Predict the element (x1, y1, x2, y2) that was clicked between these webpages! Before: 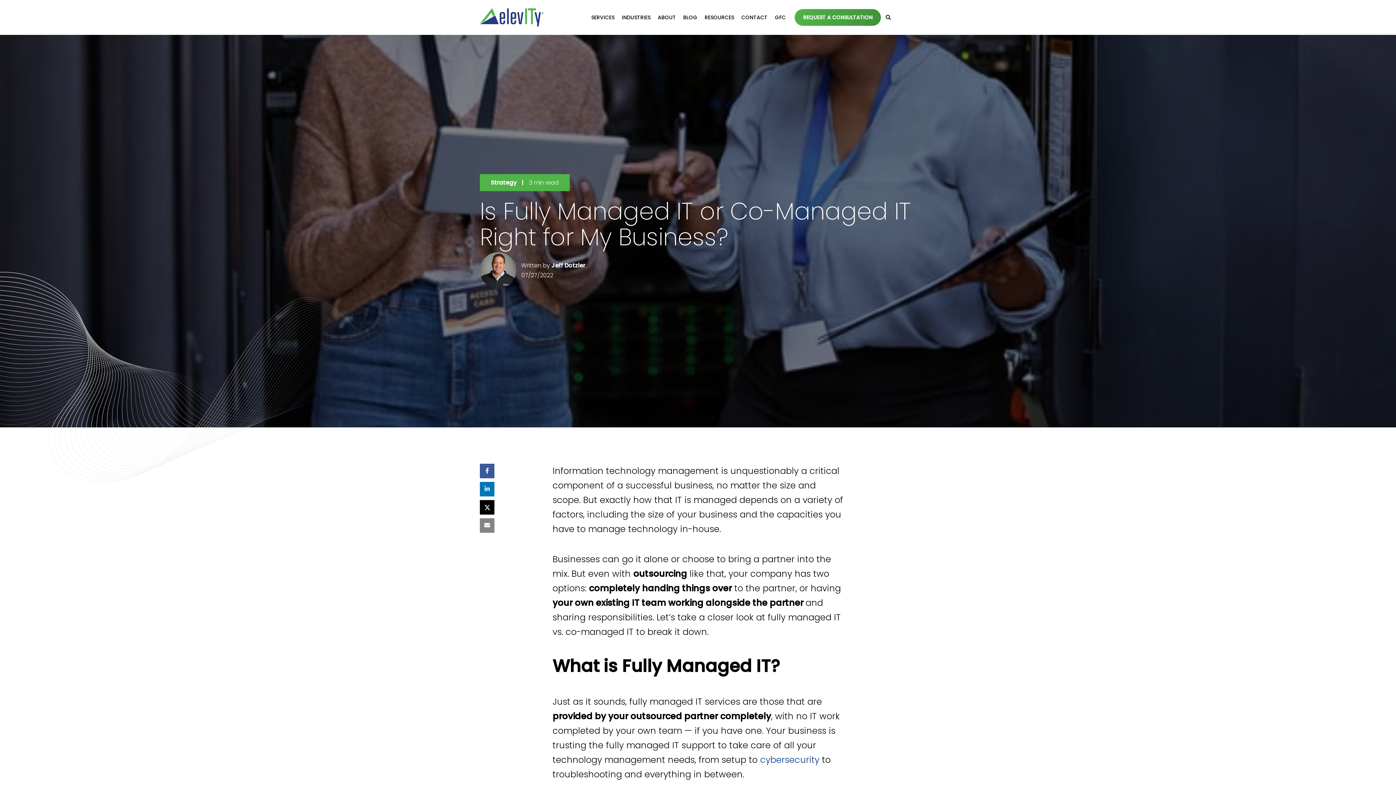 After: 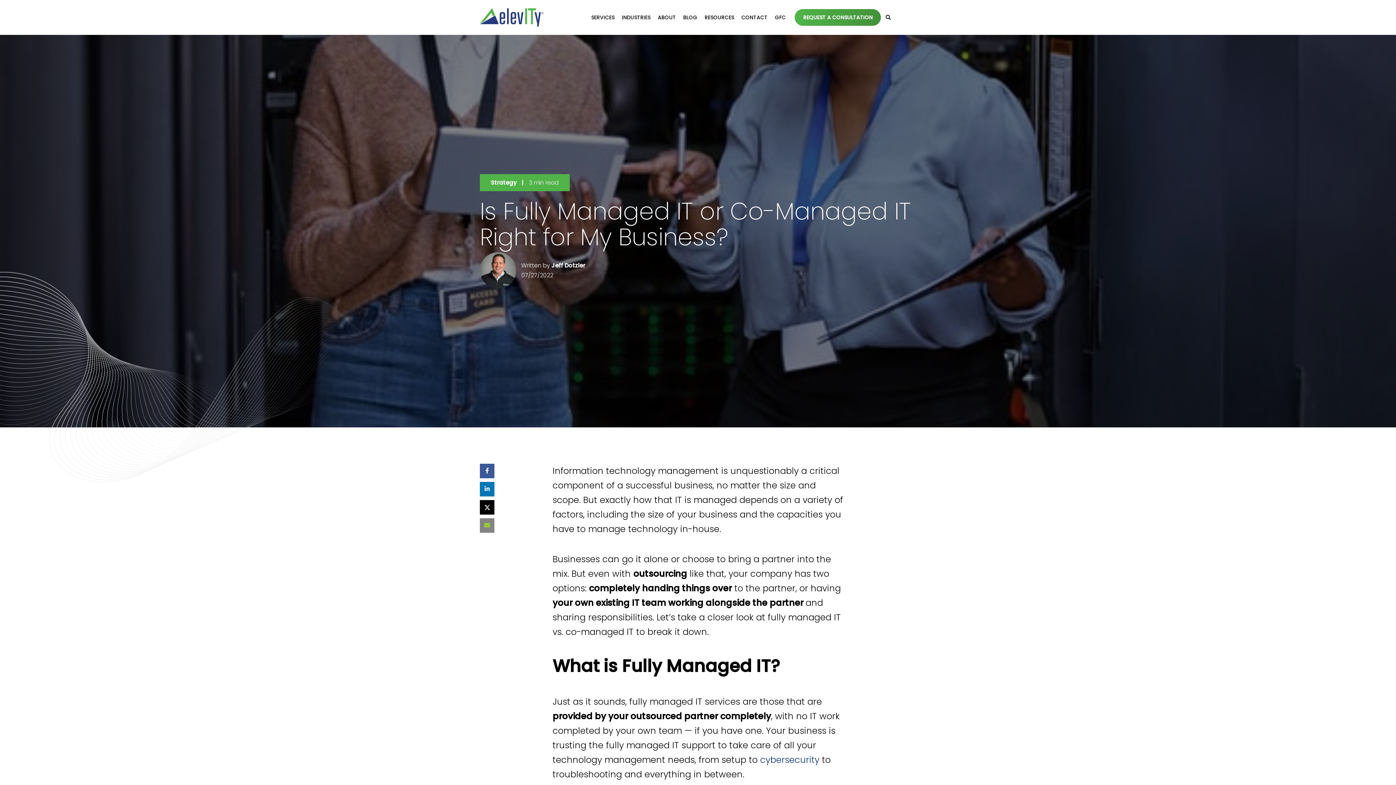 Action: bbox: (480, 518, 494, 533)